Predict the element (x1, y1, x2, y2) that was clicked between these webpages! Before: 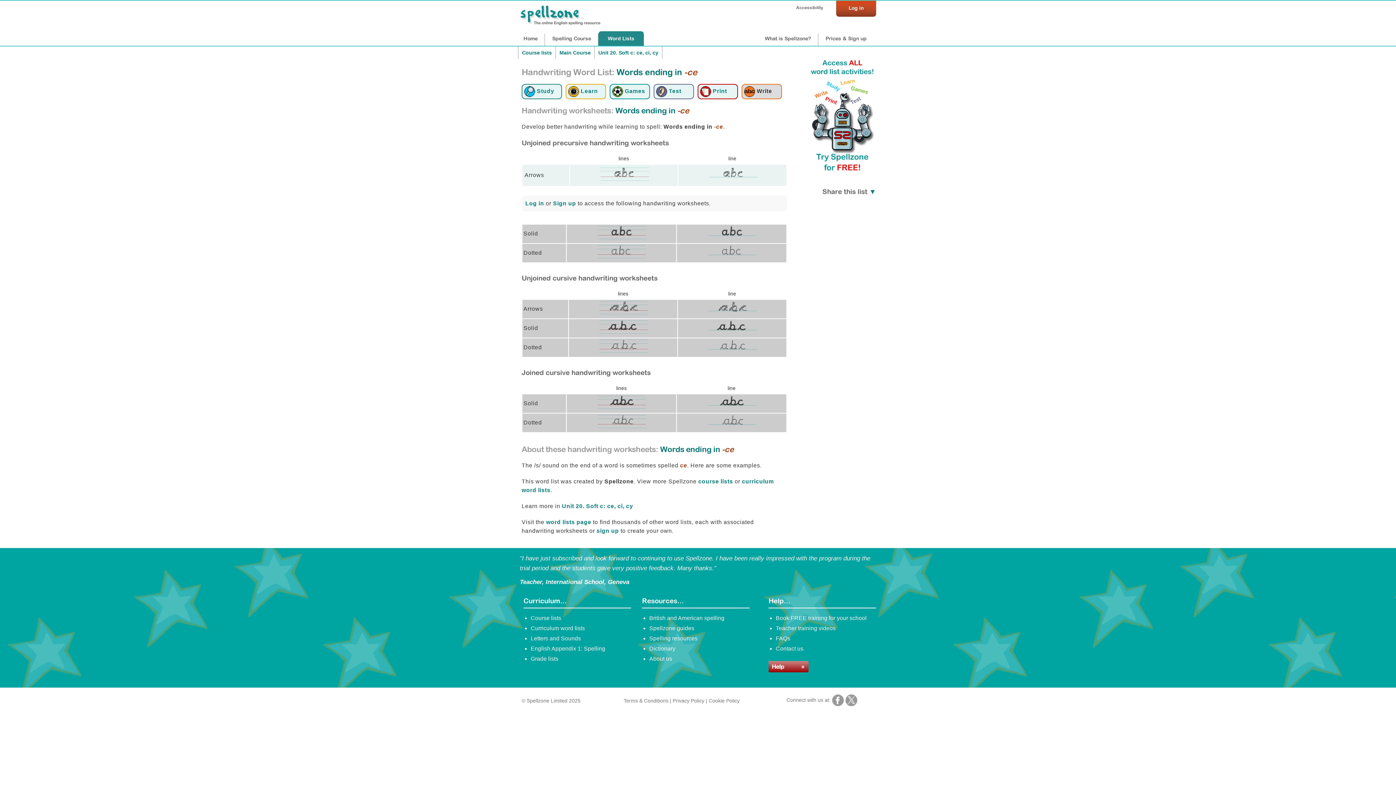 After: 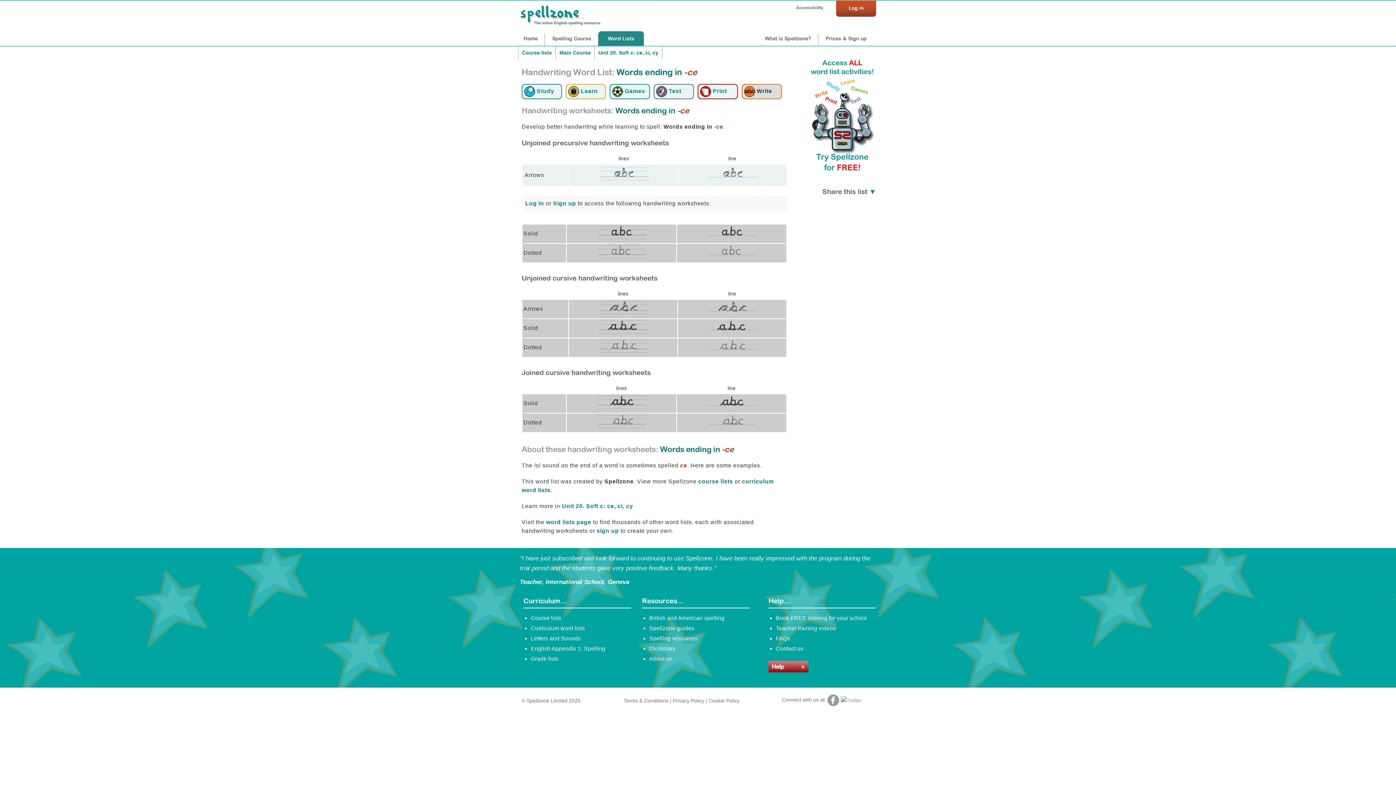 Action: bbox: (845, 697, 857, 703)